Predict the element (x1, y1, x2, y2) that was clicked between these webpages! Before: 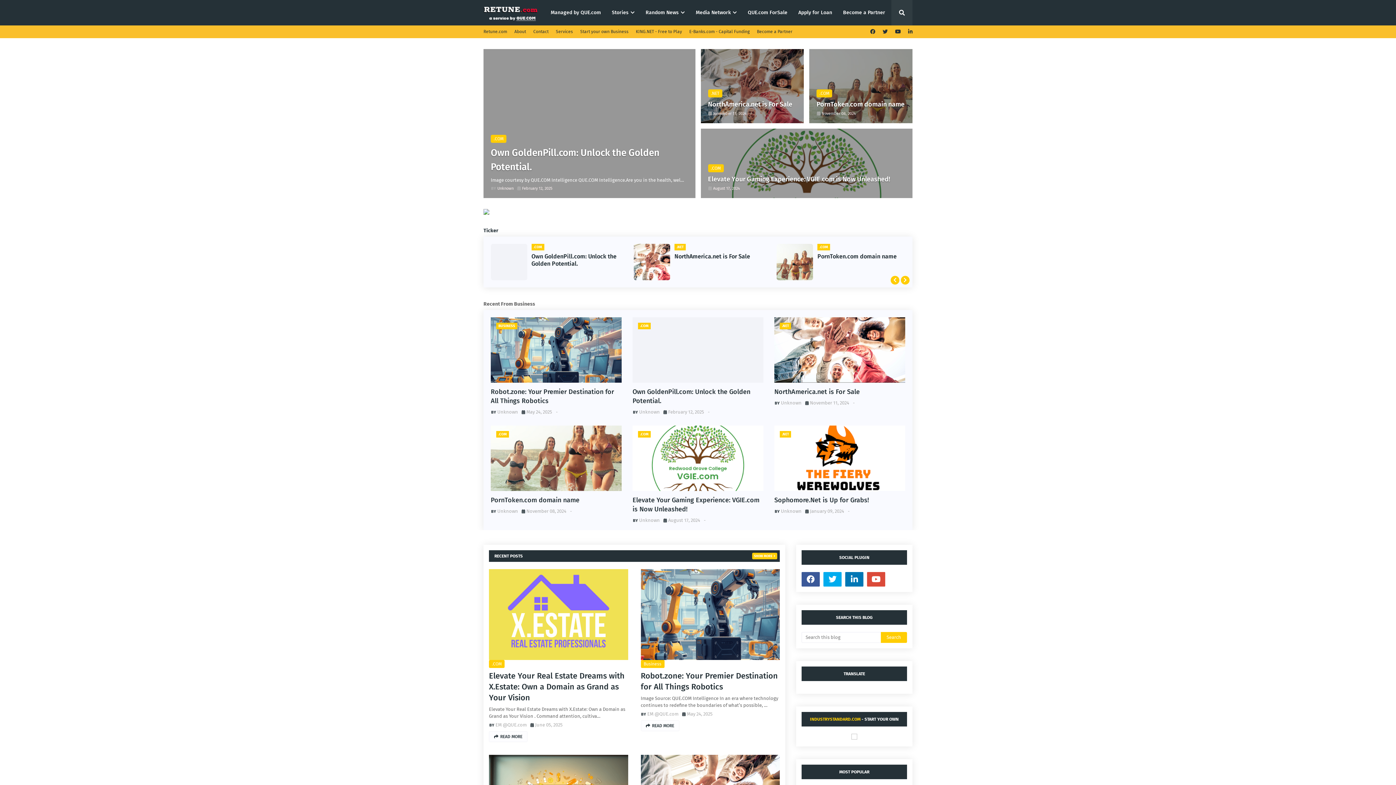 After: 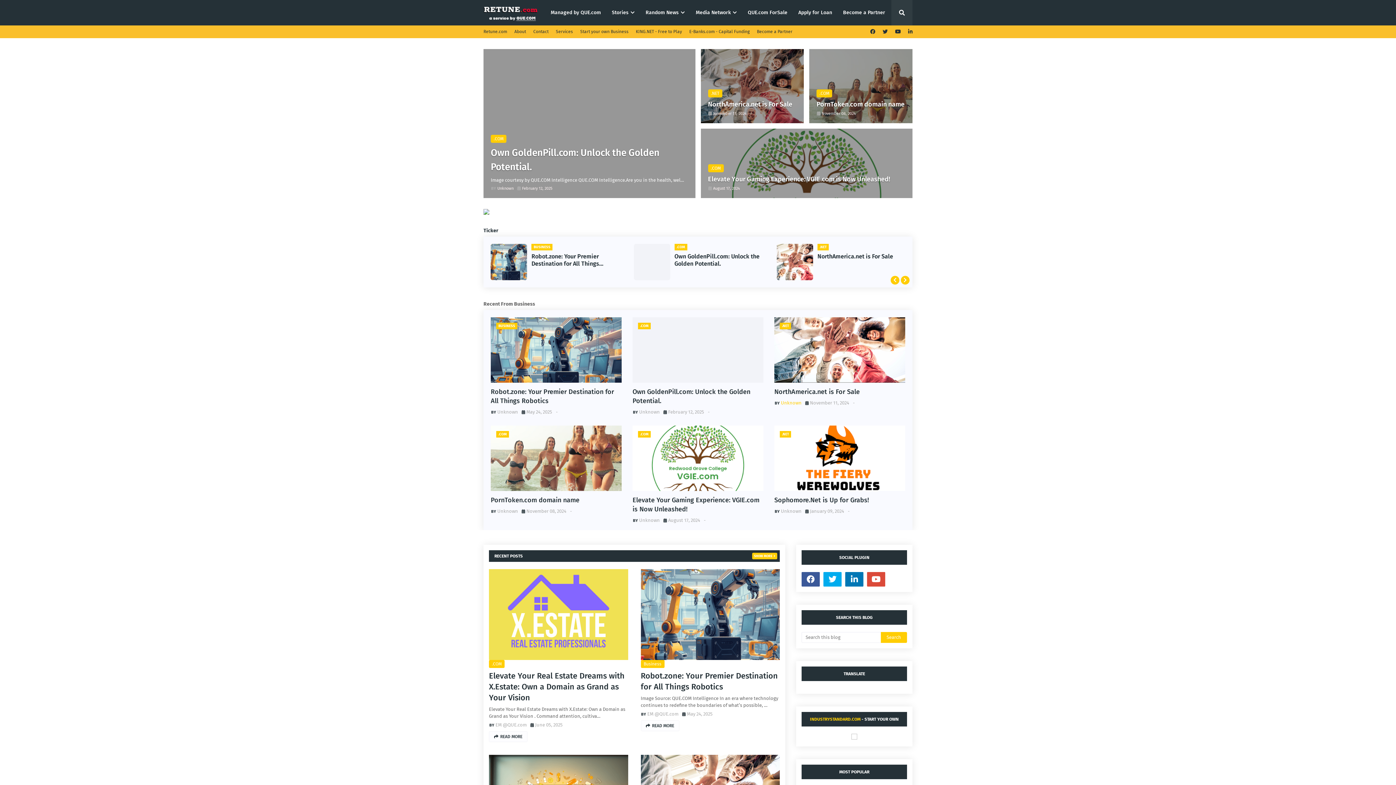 Action: label: Unknown bbox: (781, 400, 801, 405)